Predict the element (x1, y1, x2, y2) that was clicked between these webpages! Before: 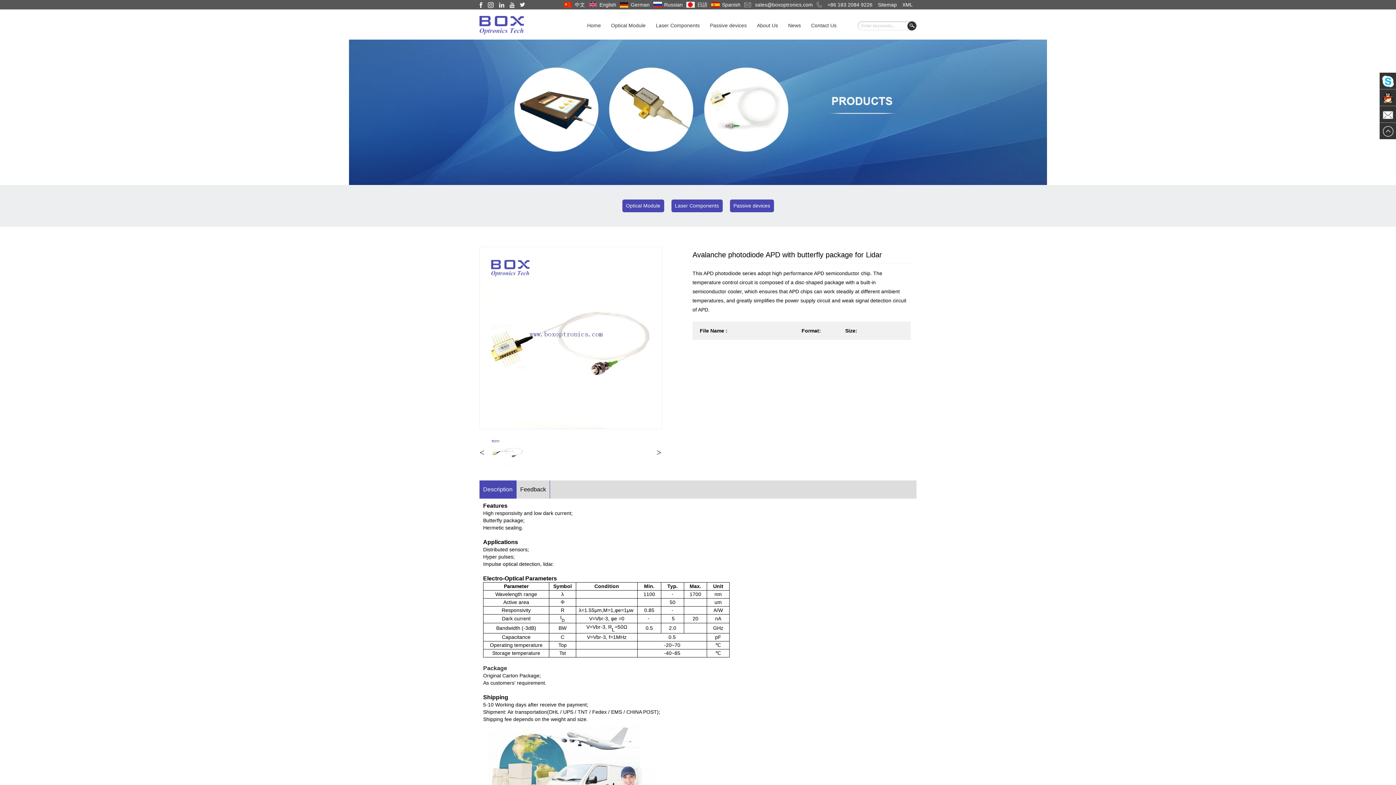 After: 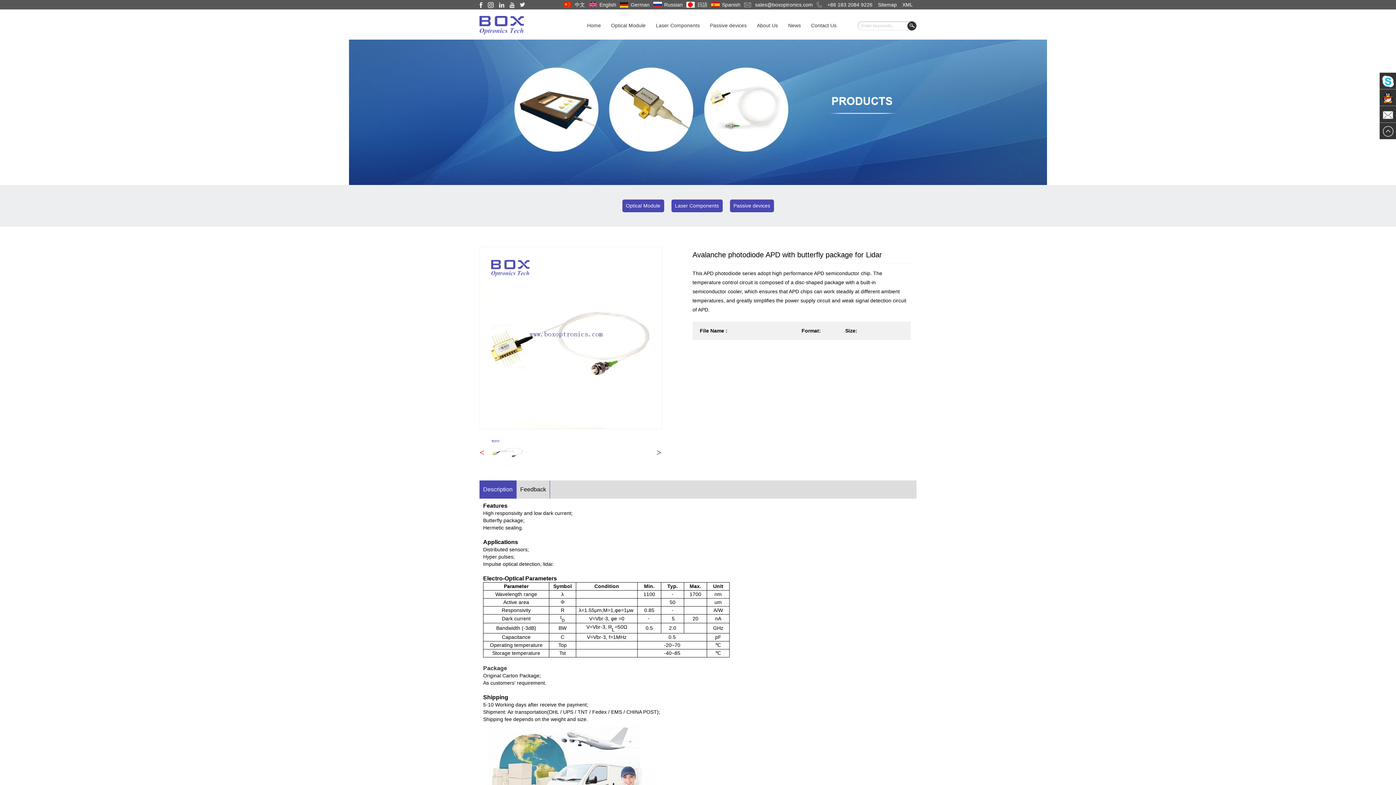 Action: bbox: (479, 448, 484, 457) label: <